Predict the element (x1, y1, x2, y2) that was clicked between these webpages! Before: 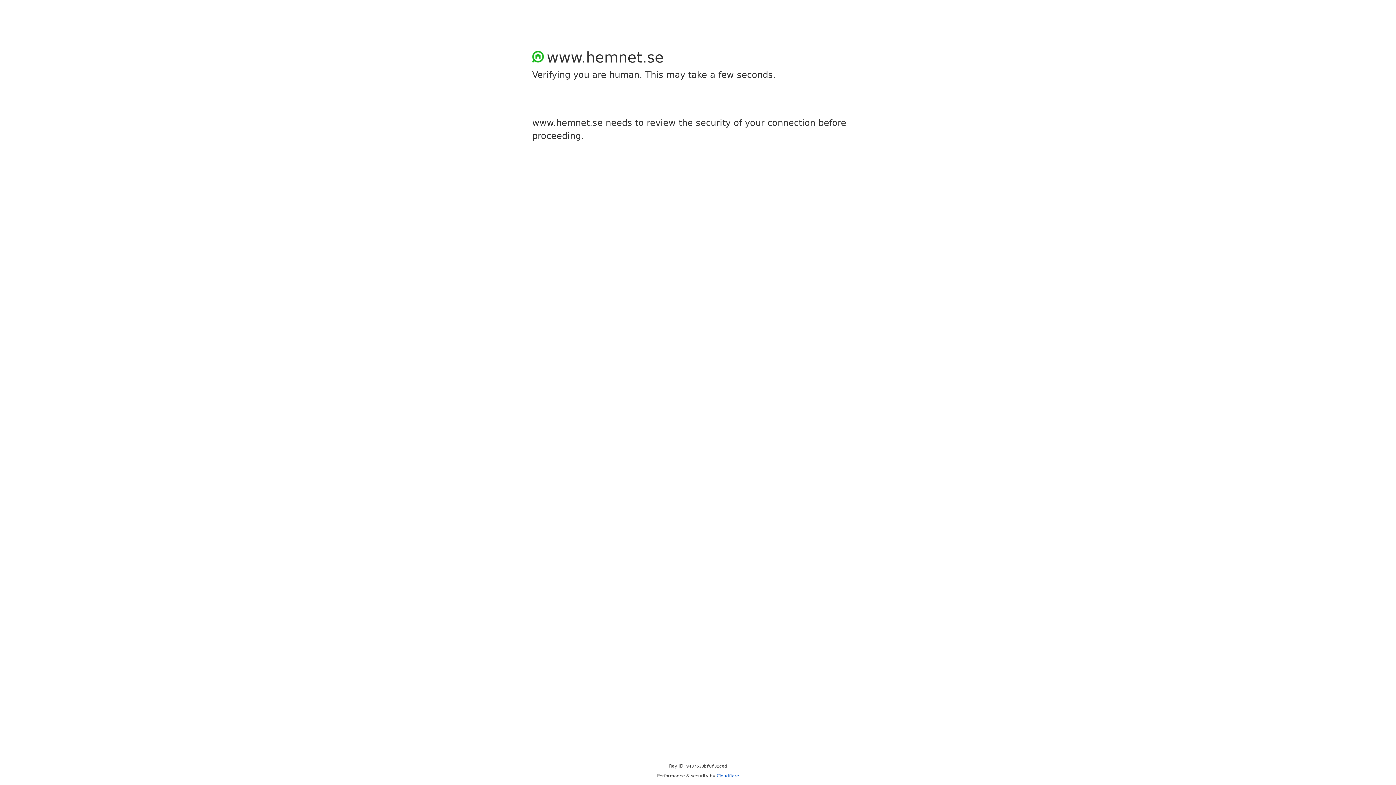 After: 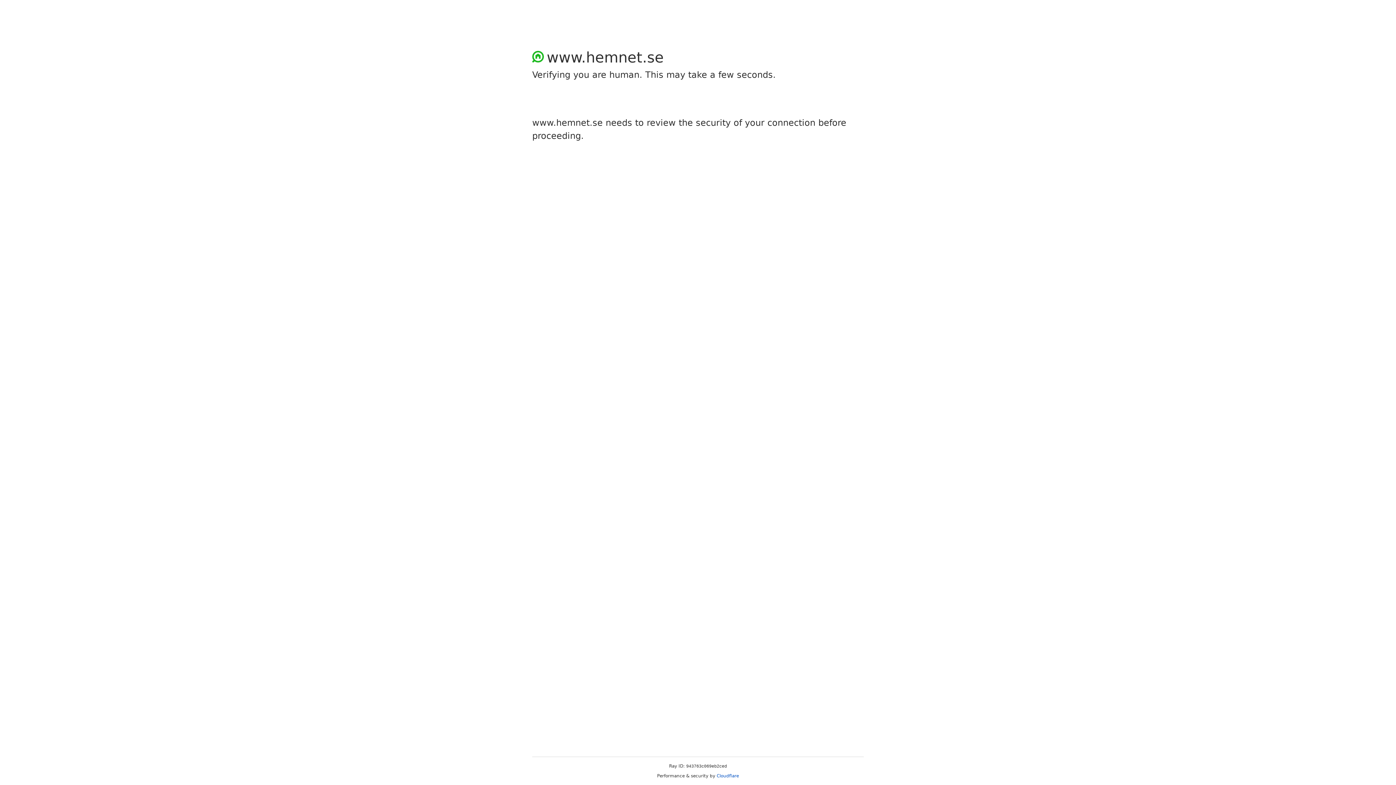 Action: label: Cloudflare bbox: (716, 773, 739, 778)